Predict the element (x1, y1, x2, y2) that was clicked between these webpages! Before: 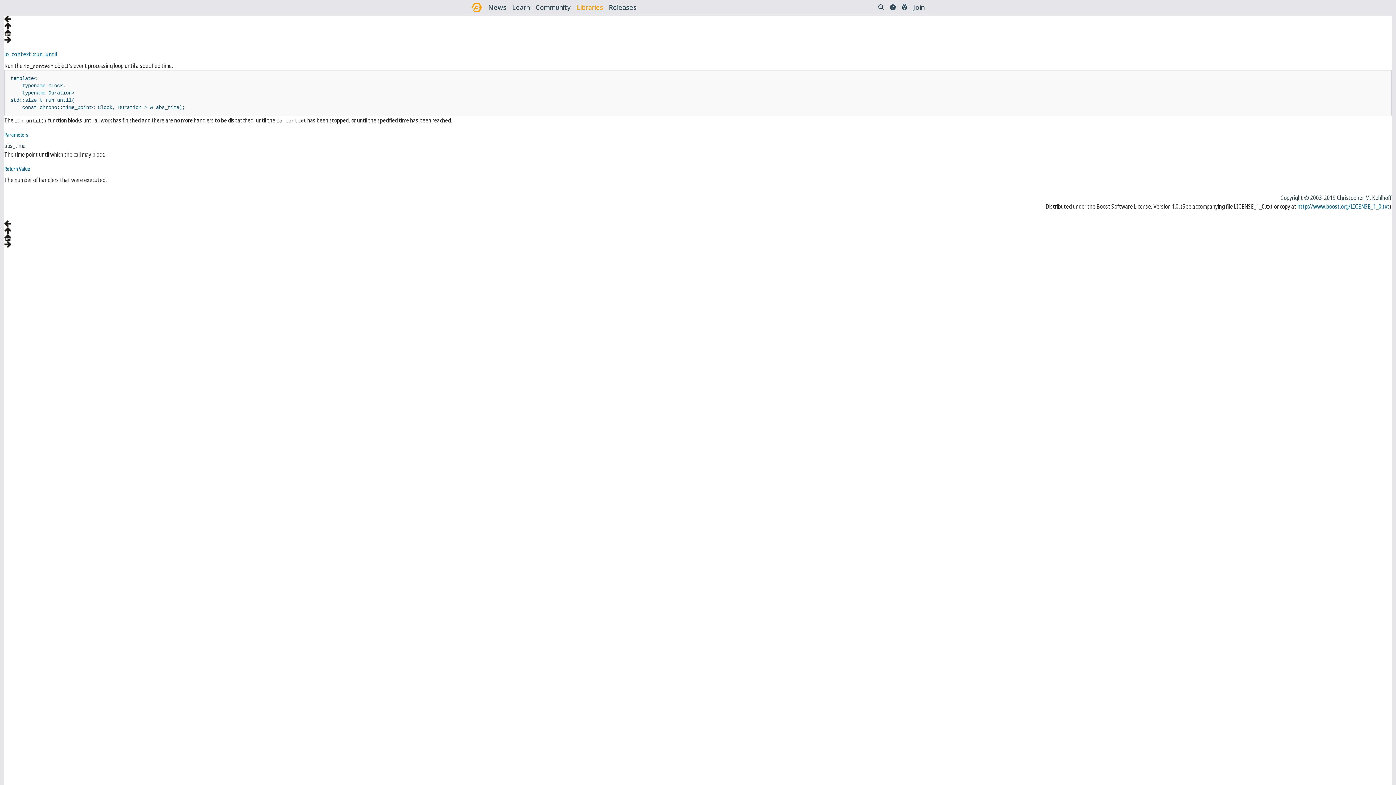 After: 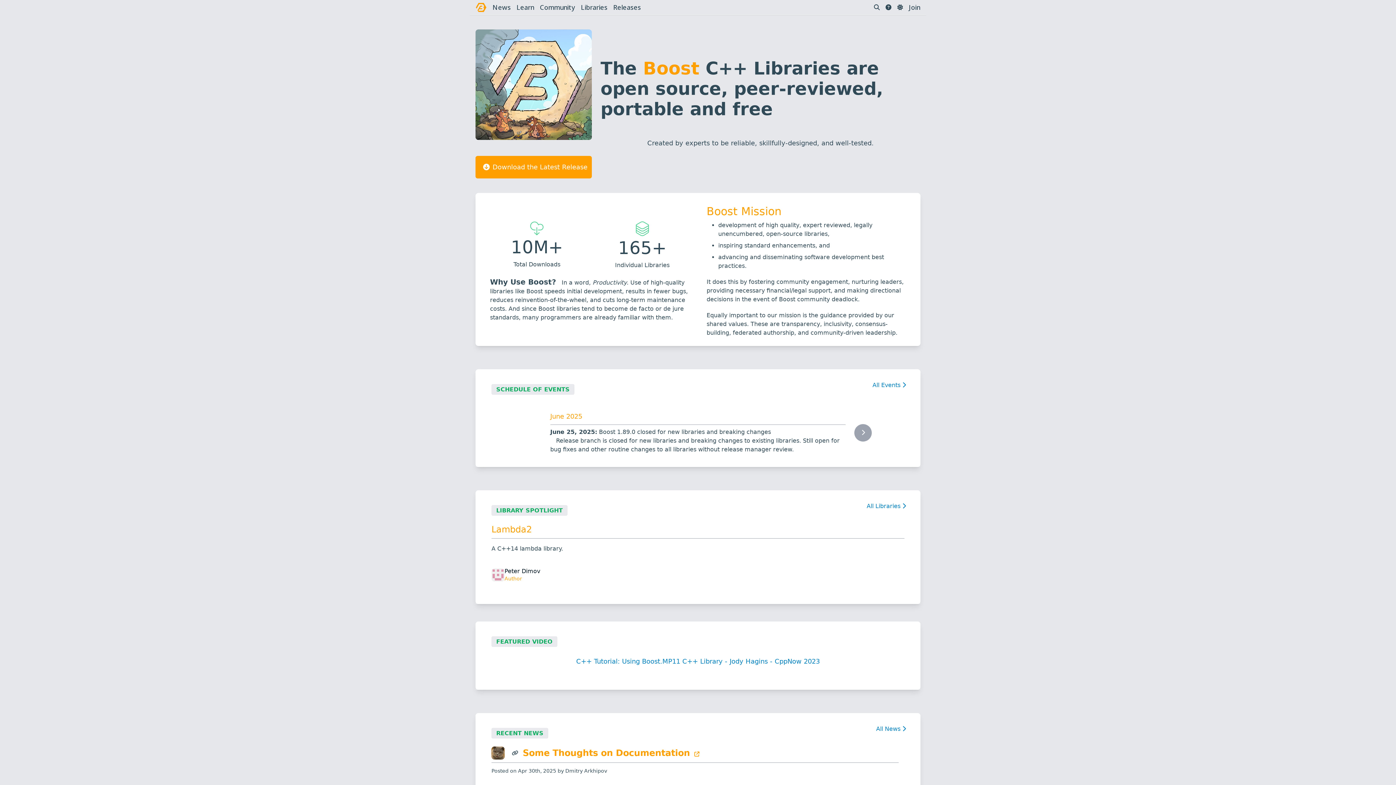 Action: bbox: (471, 1, 482, 12)